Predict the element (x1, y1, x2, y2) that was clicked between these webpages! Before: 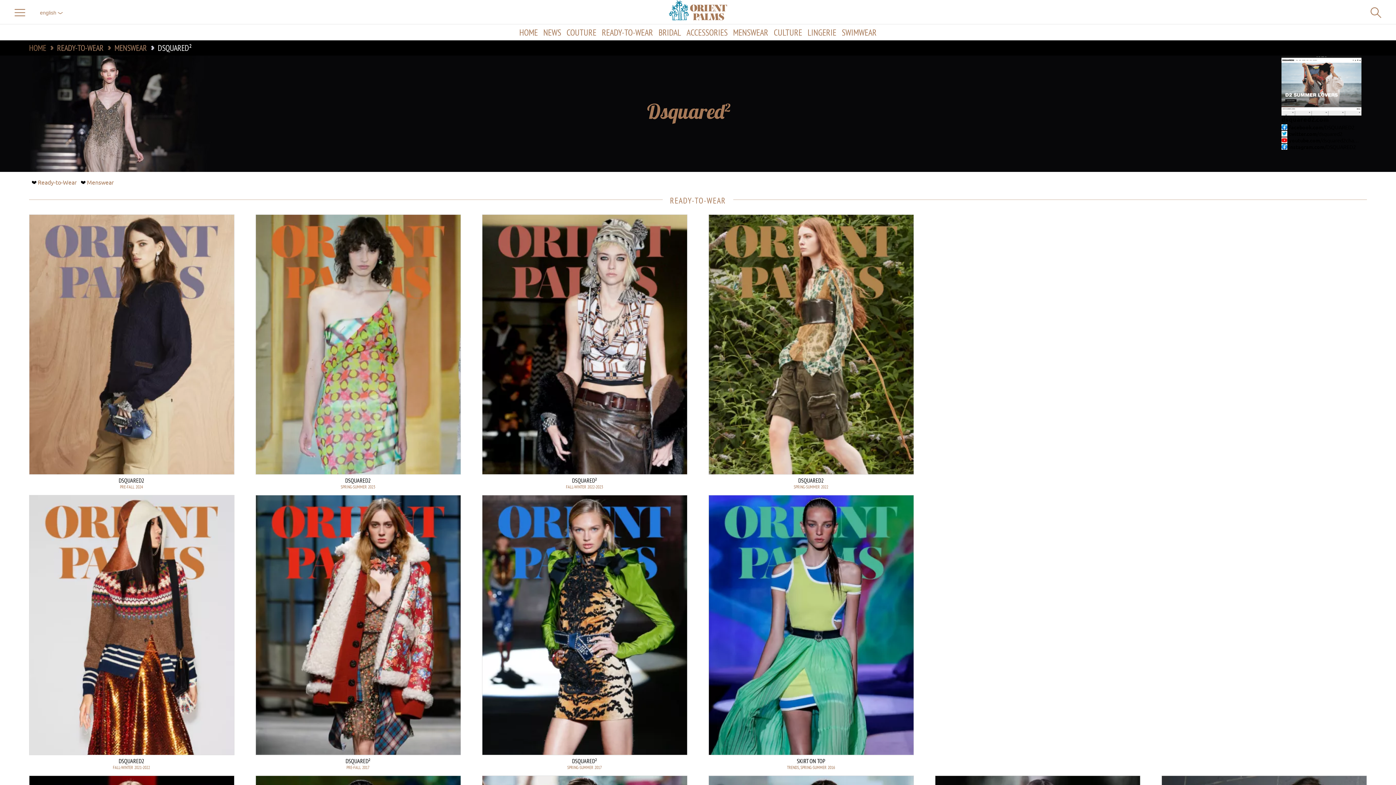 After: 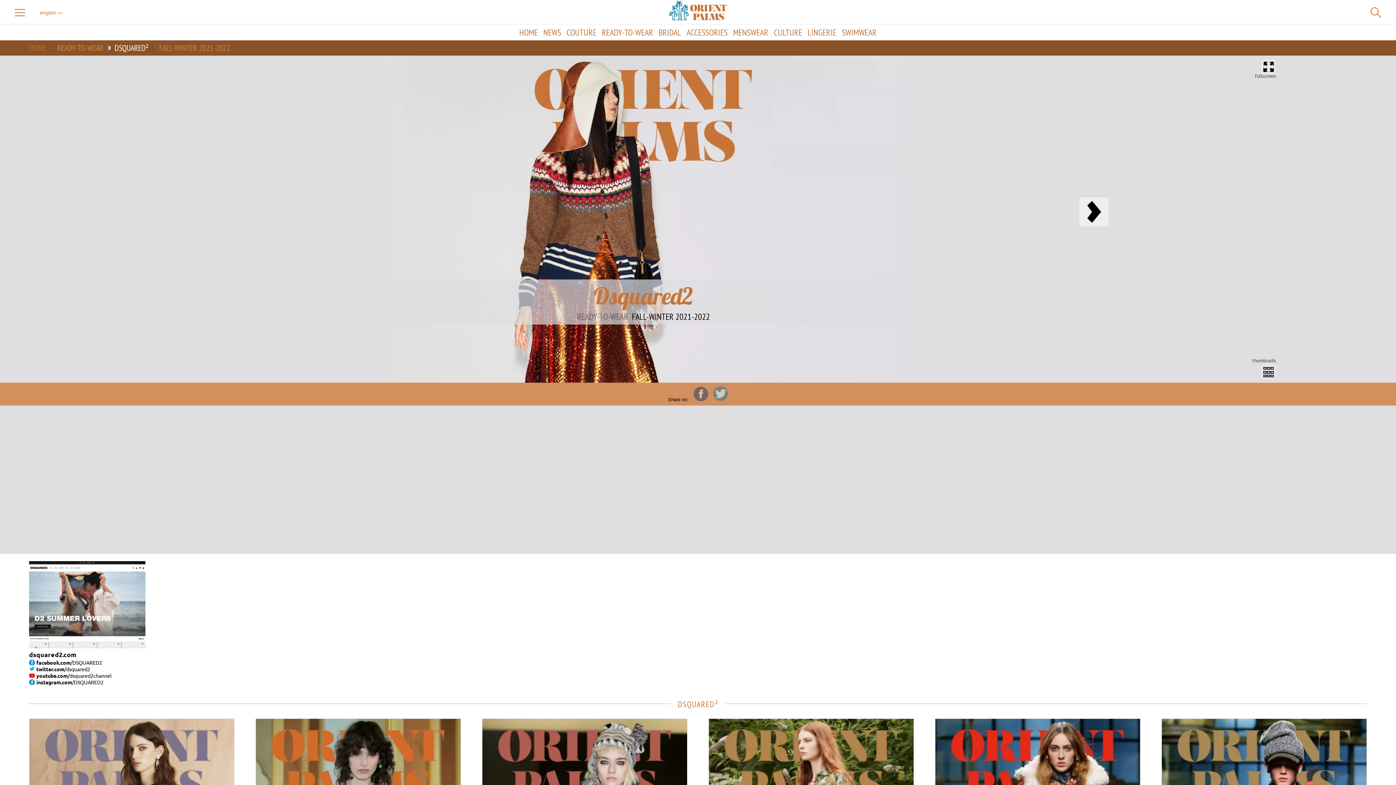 Action: bbox: (29, 495, 233, 770) label: DSQUARED2
FALL-WINTER 2021-2022